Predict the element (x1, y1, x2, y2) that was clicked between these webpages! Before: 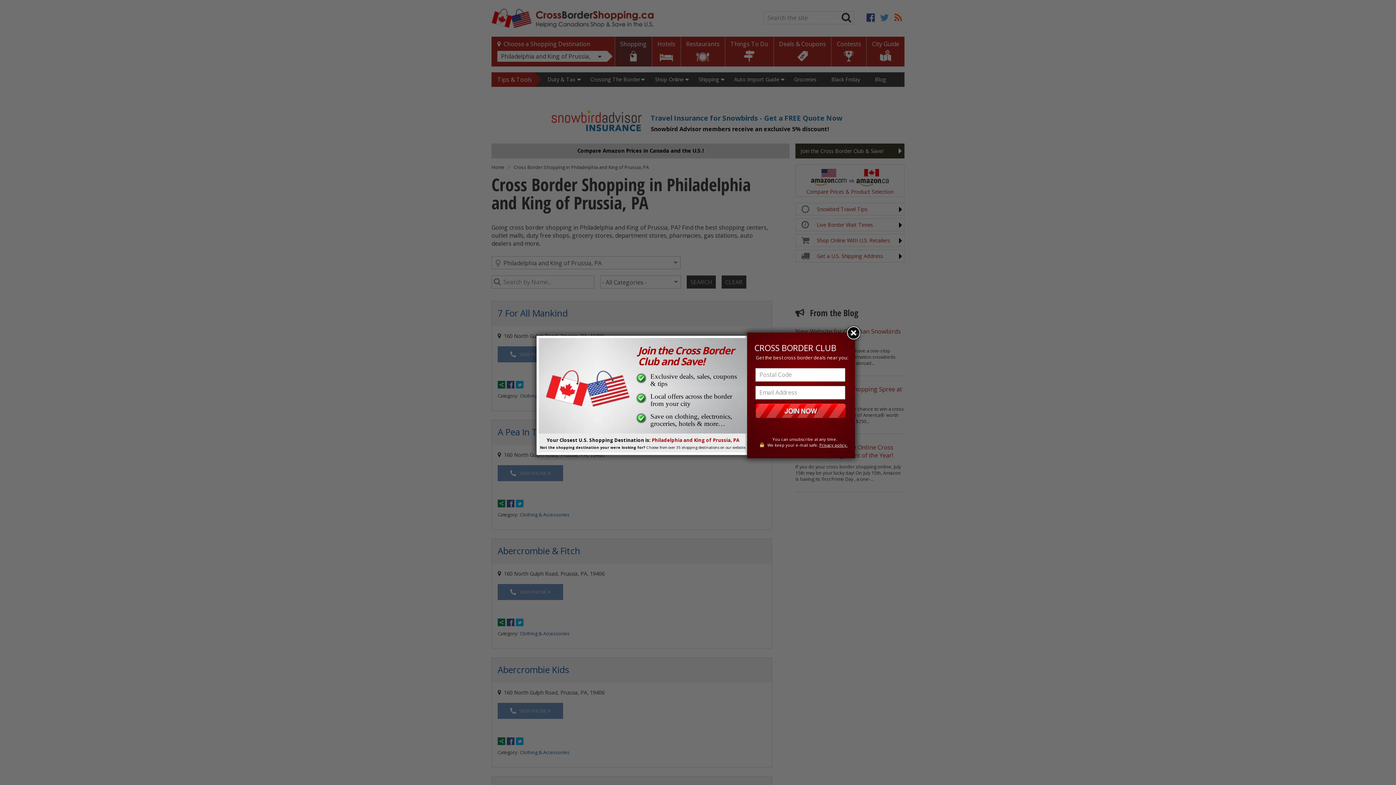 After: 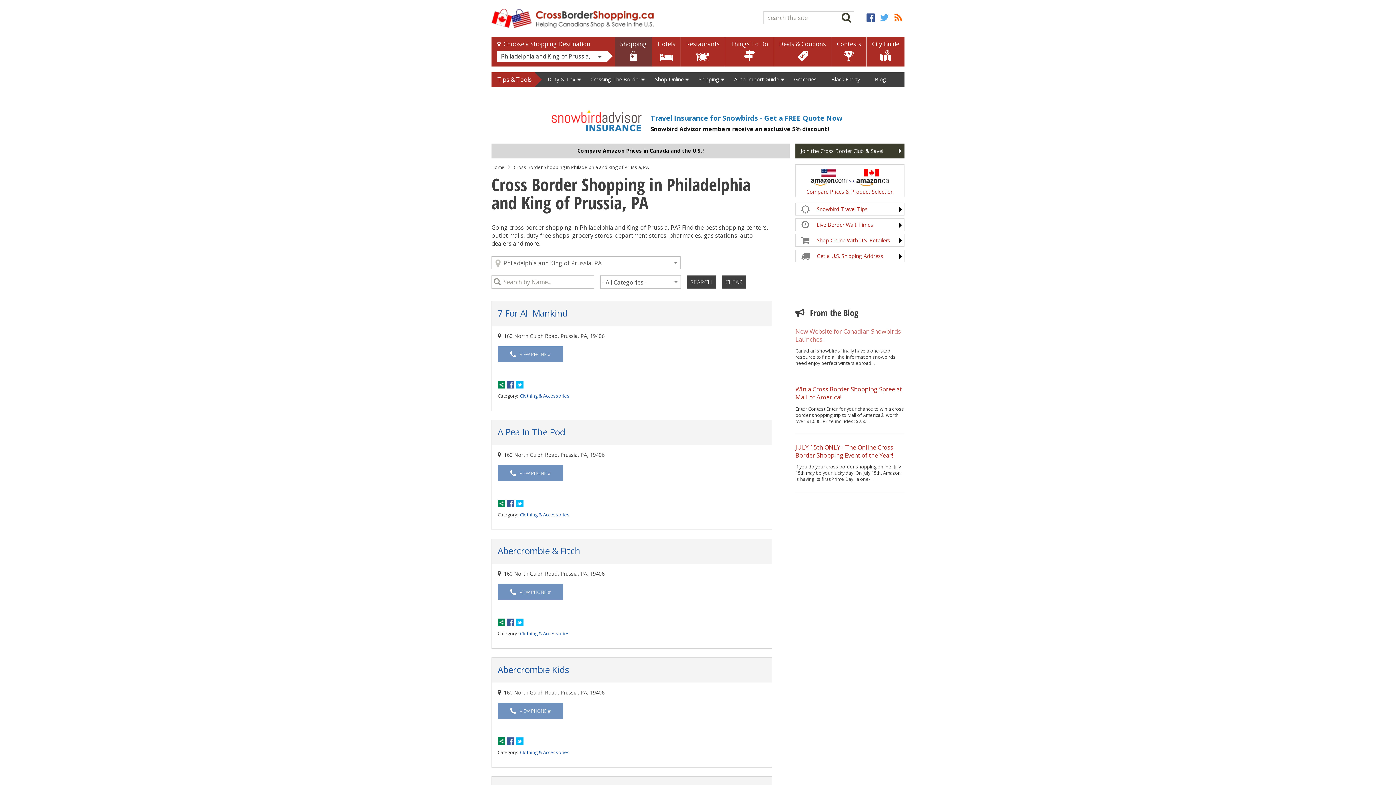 Action: label: Close bbox: (846, 325, 861, 340)